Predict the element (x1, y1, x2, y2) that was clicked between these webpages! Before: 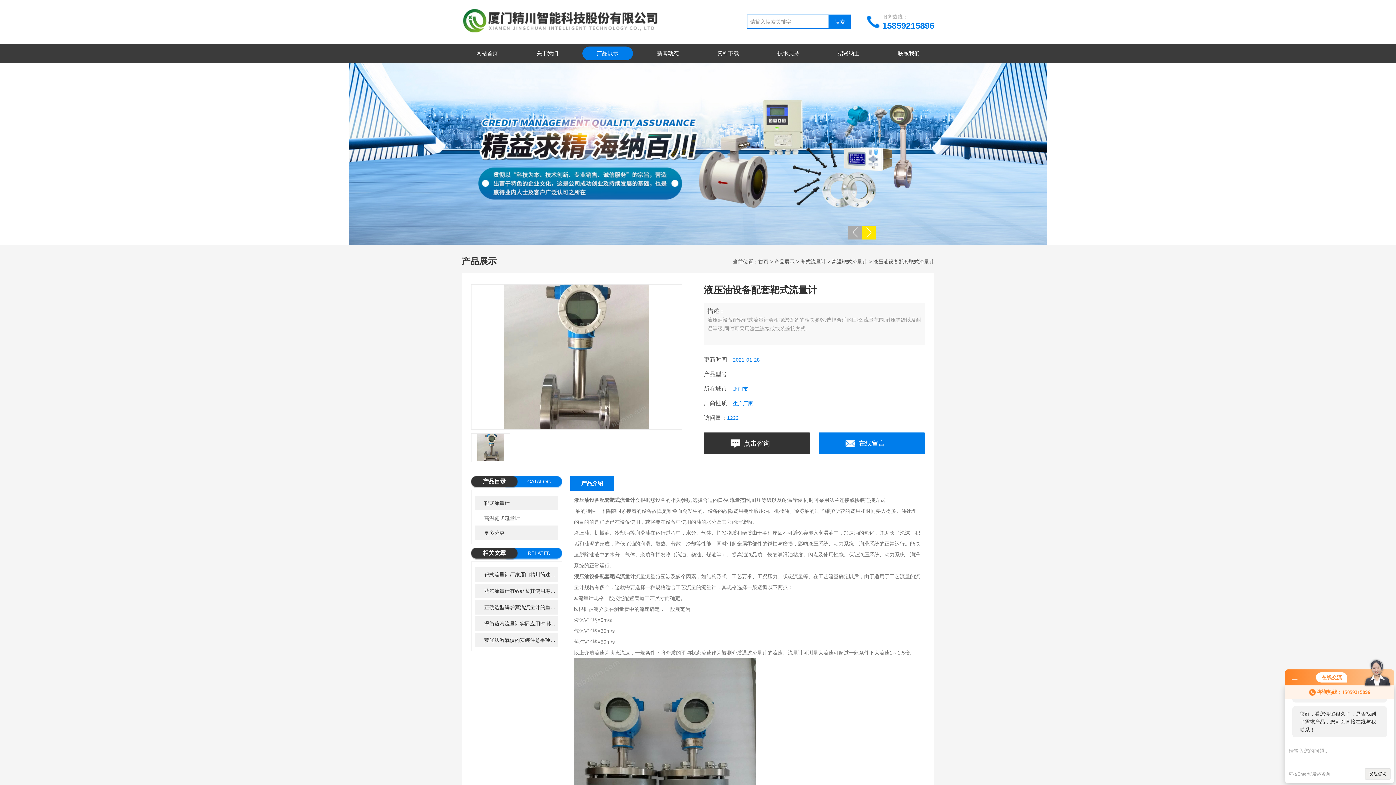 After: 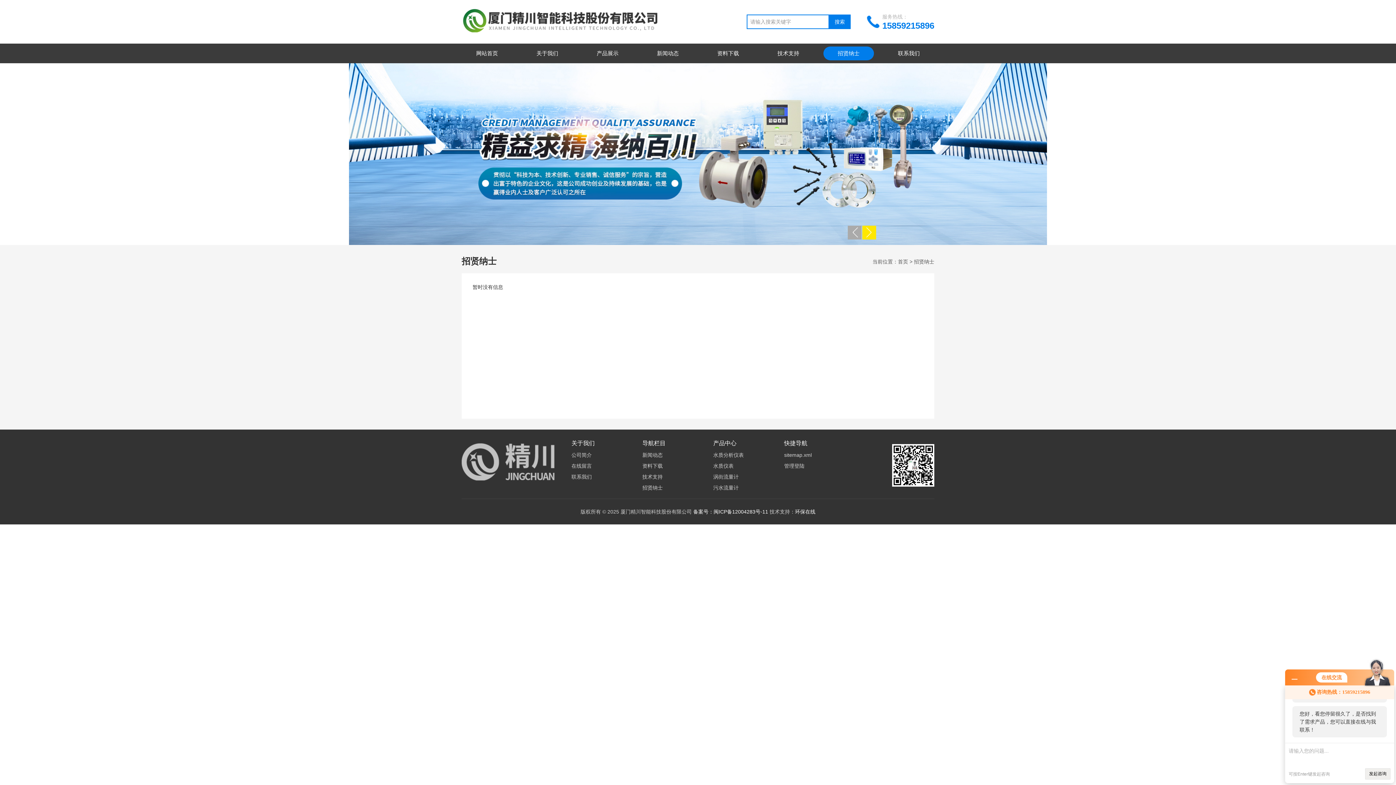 Action: label: 招贤纳士 bbox: (823, 46, 874, 60)